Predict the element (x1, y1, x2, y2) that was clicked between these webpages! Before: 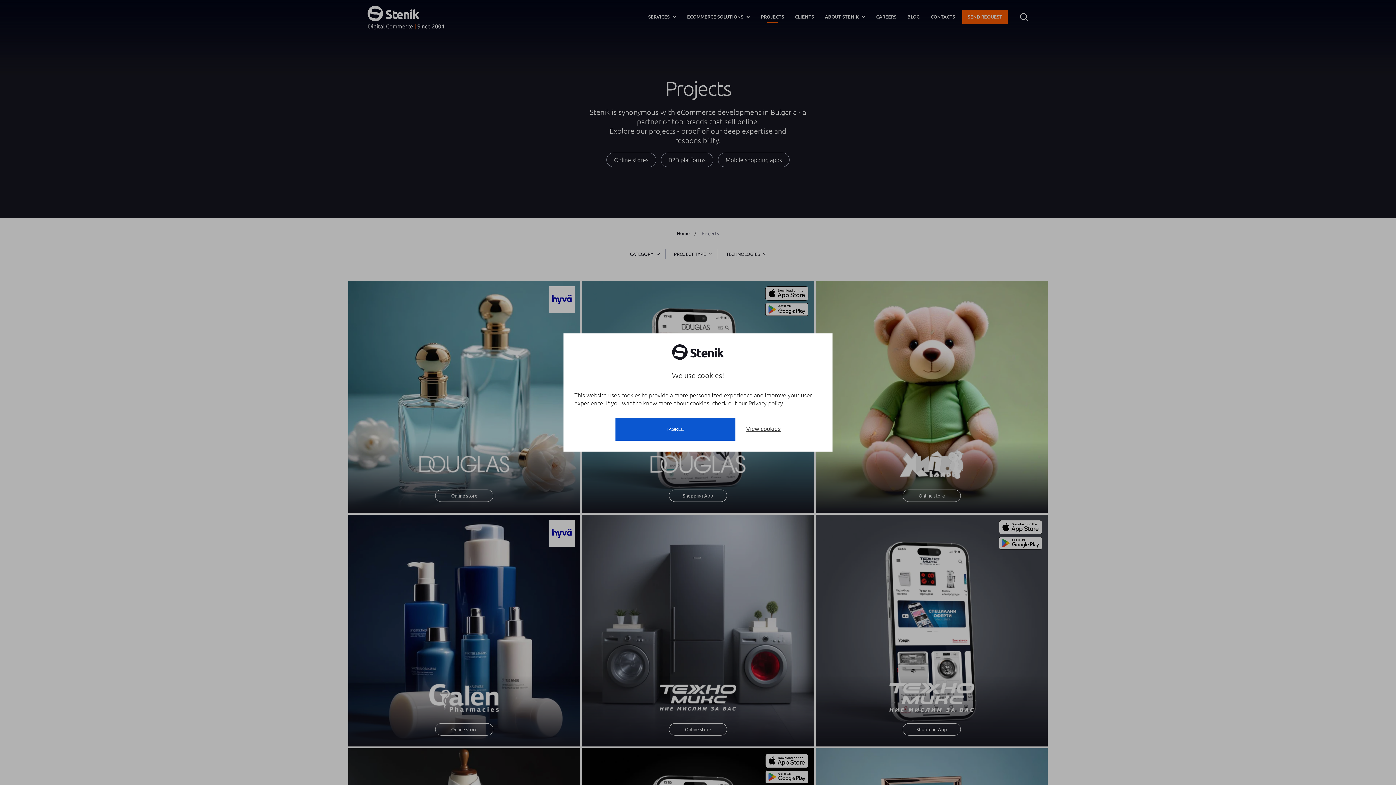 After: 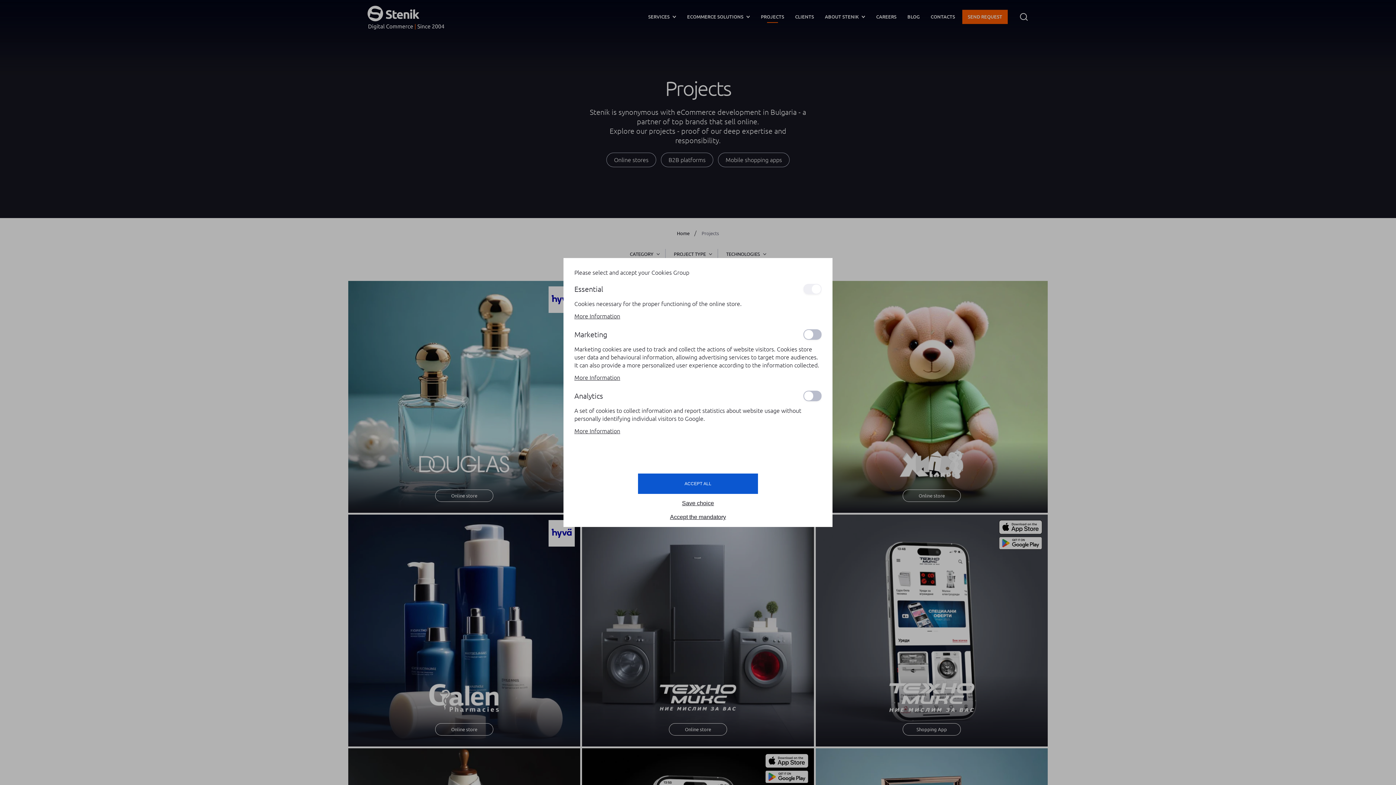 Action: bbox: (746, 425, 780, 434) label: View cookies